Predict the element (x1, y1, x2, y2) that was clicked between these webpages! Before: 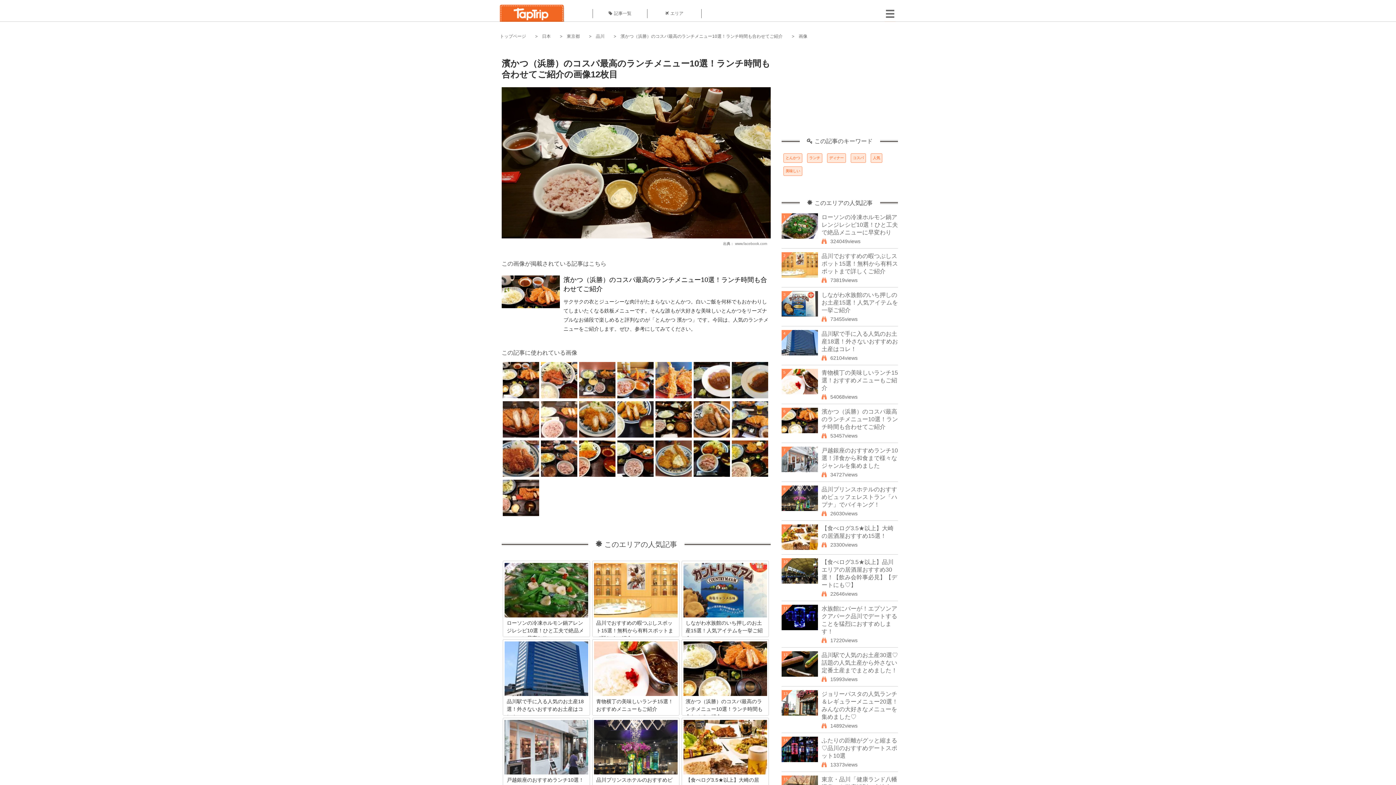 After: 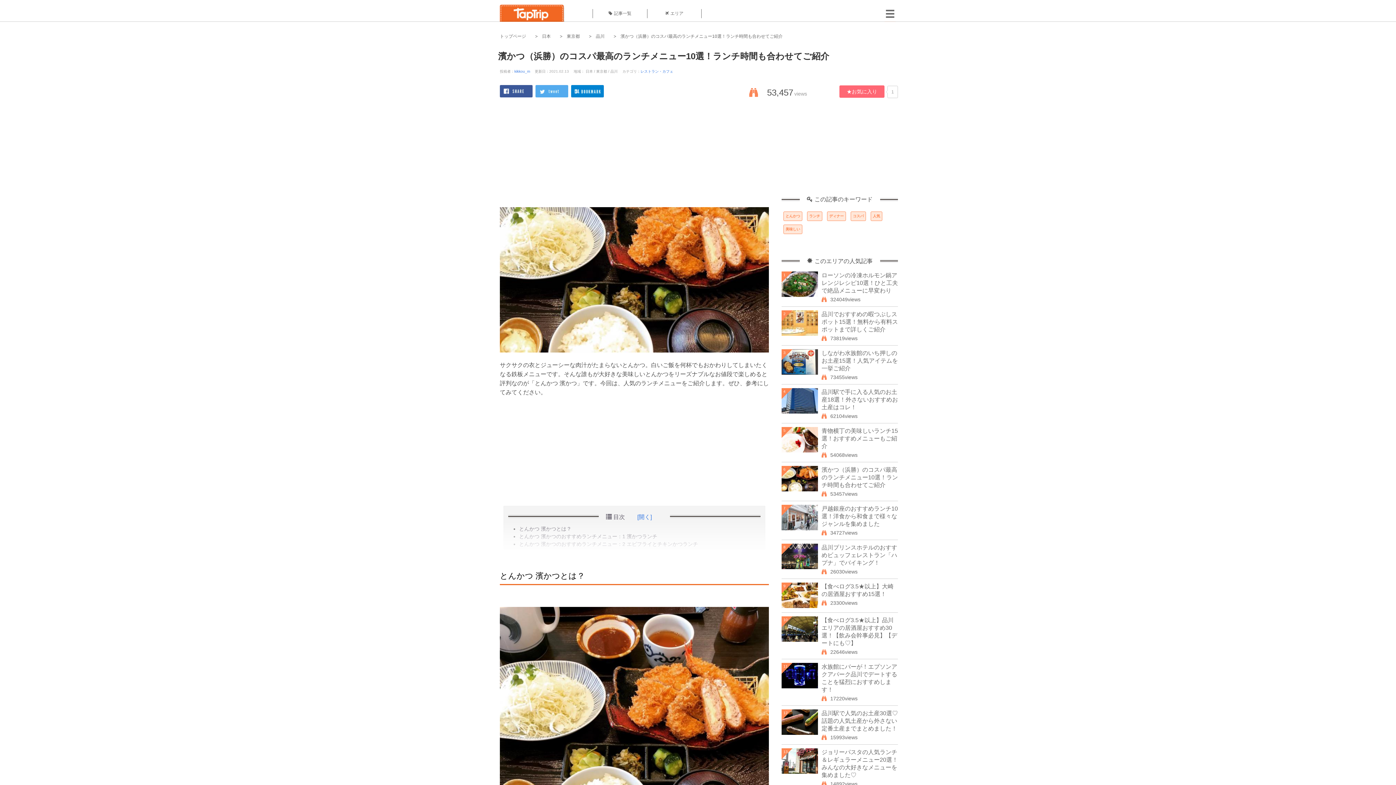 Action: label: 濱かつ（浜勝）のコスパ最高のランチメニュー10選！ランチ時間も合わせてご紹介

サクサクの衣とジューシーな肉汁がたまらないとんかつ。白いご飯を何杯でもおかわりしてしまいたくなる鉄板メニューです。そんな誰もが大好きな美味しいとんかつをリーズナブルなお値段で楽しめると評判なのが「とんかつ 濱かつ」です。今回は、人気のランチメニューをご紹介します。ぜひ、参考にしてみてください。 bbox: (682, 641, 768, 698)